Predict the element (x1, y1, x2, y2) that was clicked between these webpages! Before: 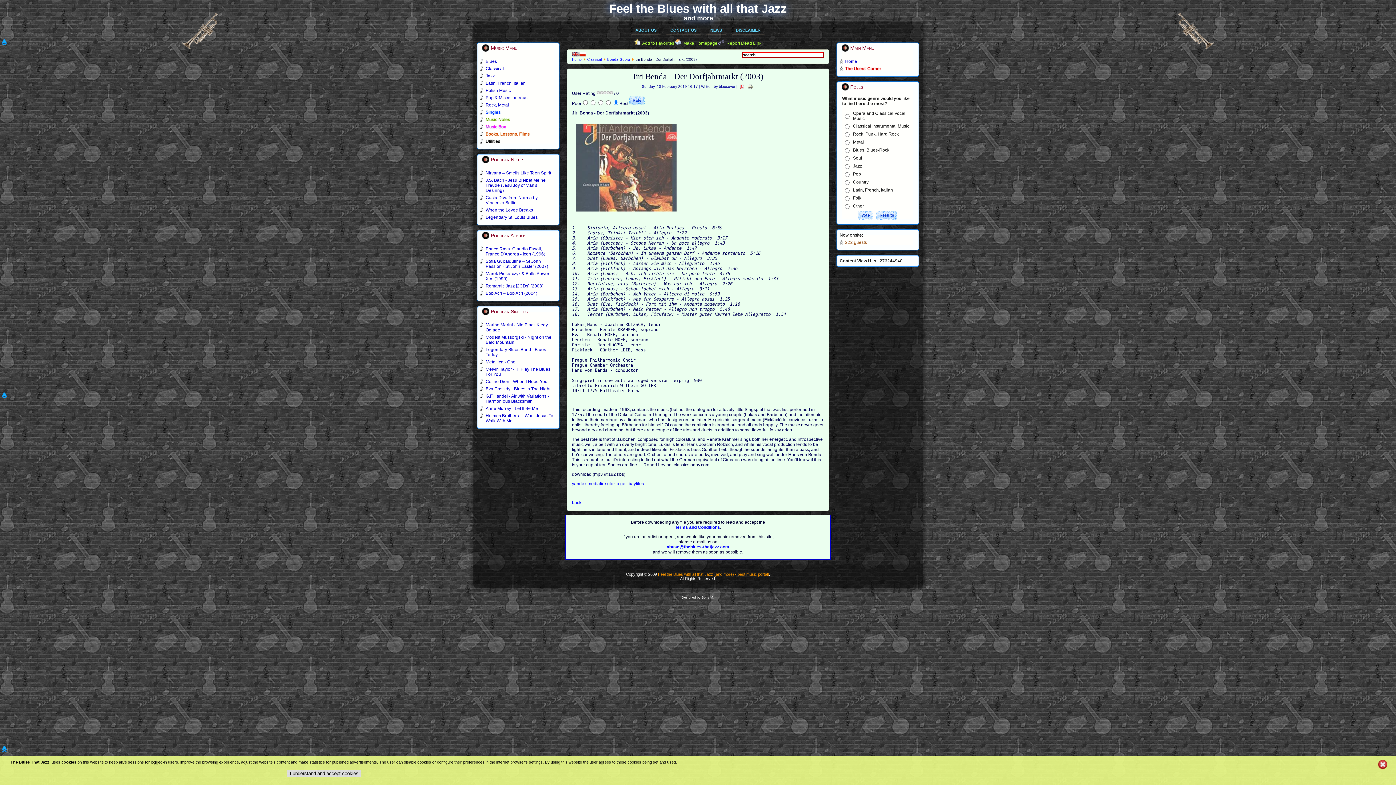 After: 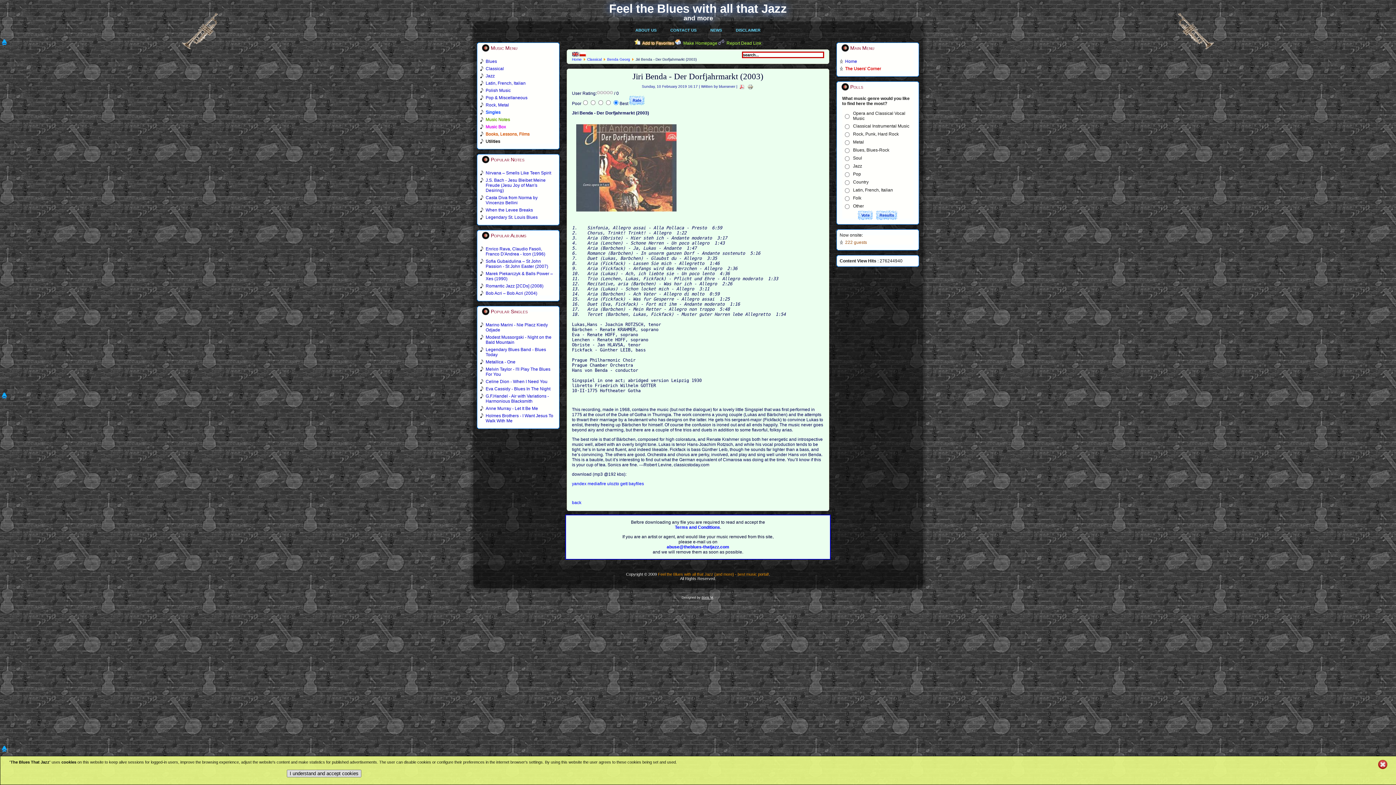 Action: label: Add to Favorites bbox: (642, 40, 674, 45)